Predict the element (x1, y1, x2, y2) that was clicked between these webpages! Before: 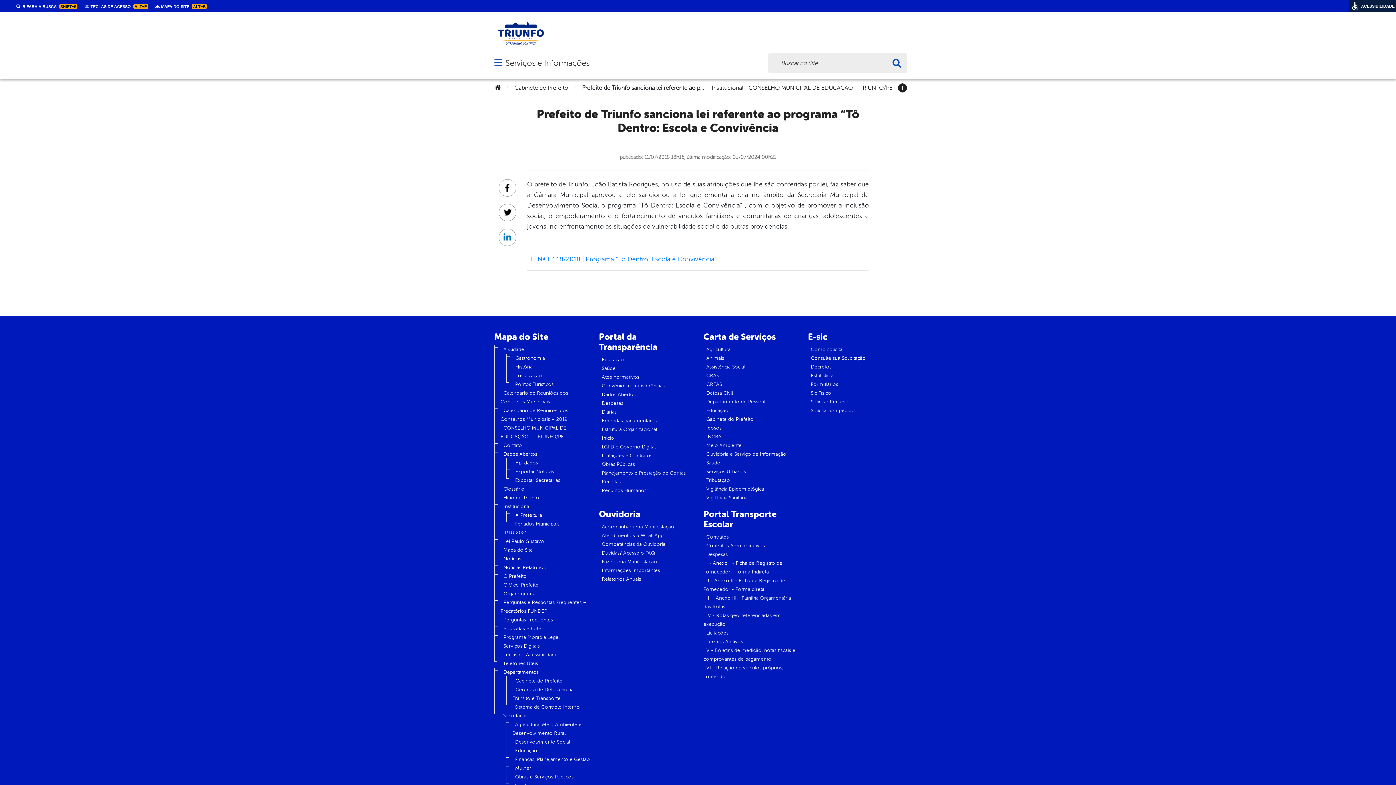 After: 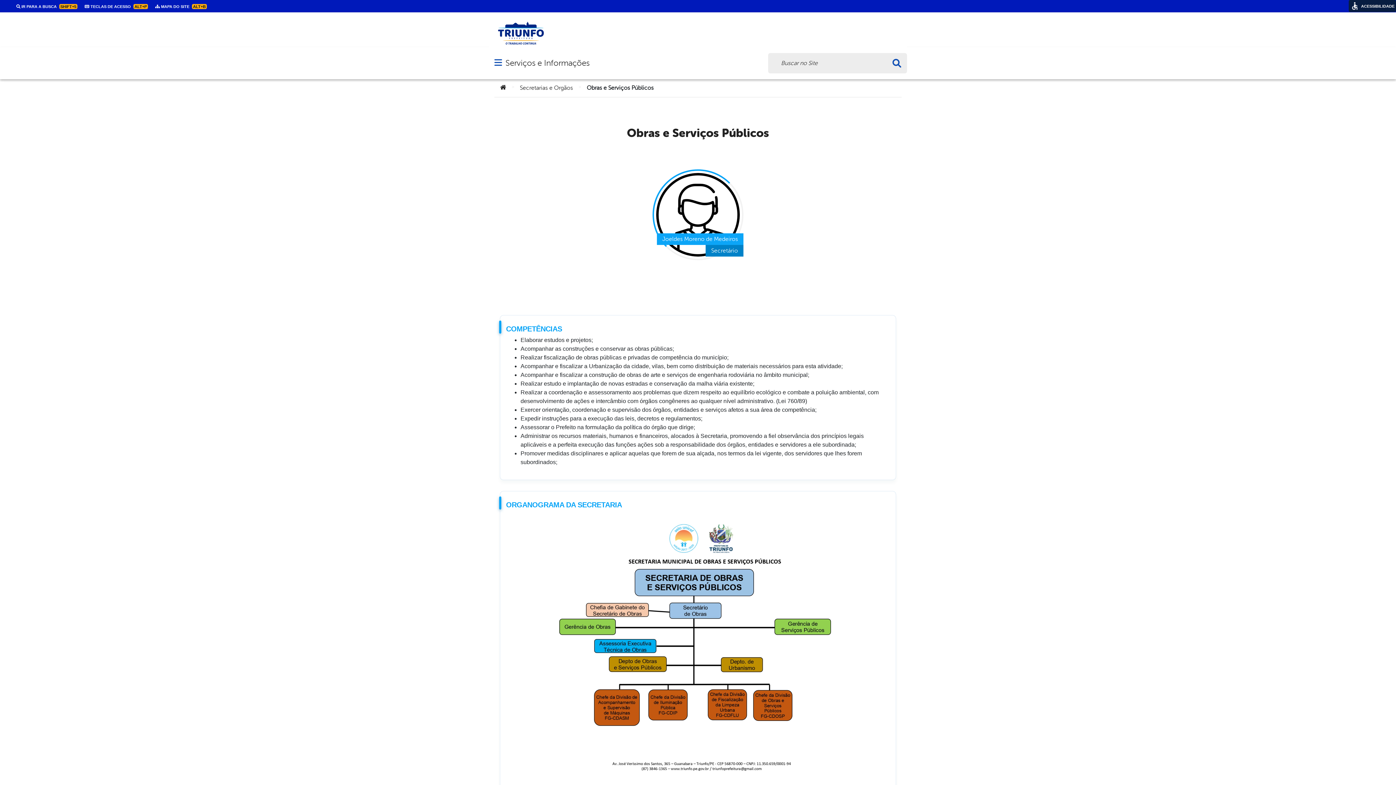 Action: bbox: (512, 771, 576, 783) label: Obras e Serviços Públicos